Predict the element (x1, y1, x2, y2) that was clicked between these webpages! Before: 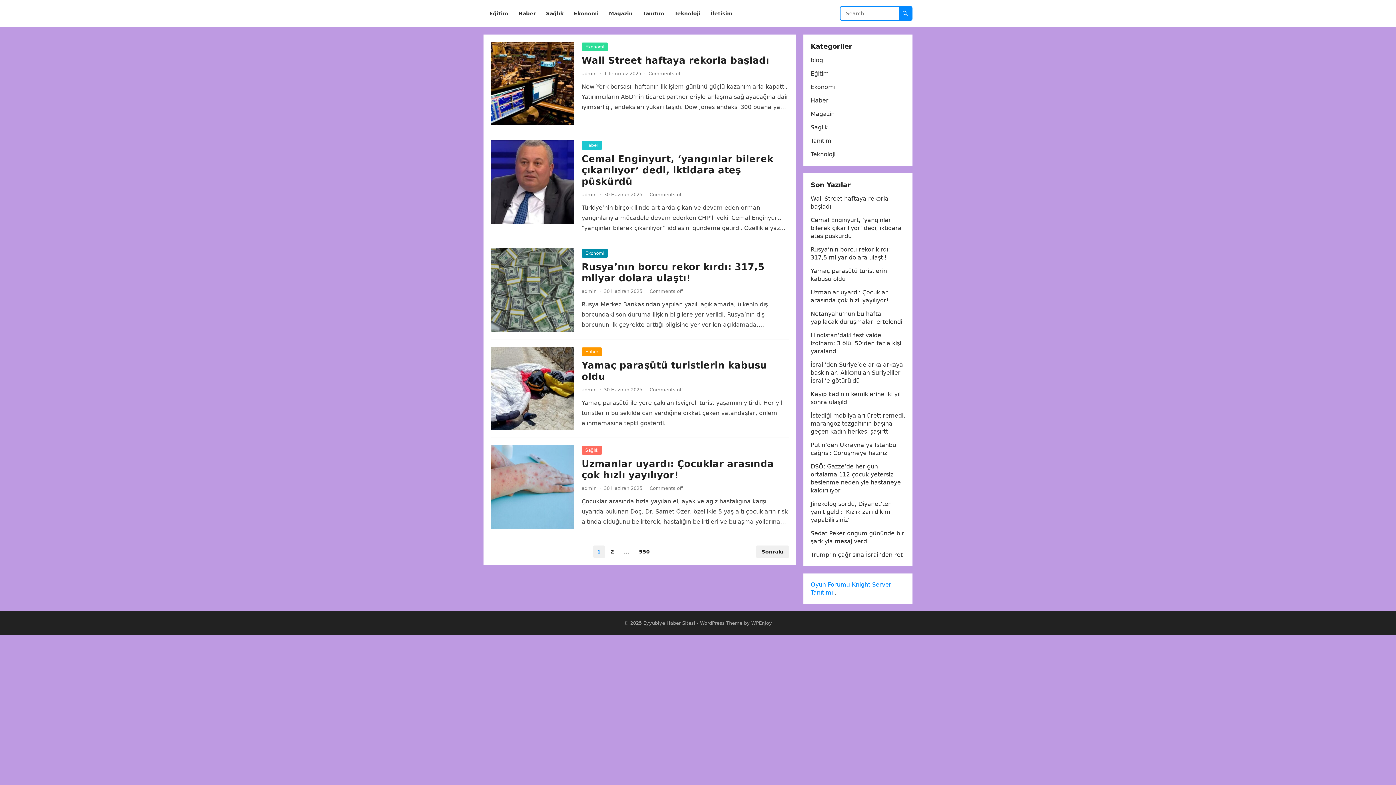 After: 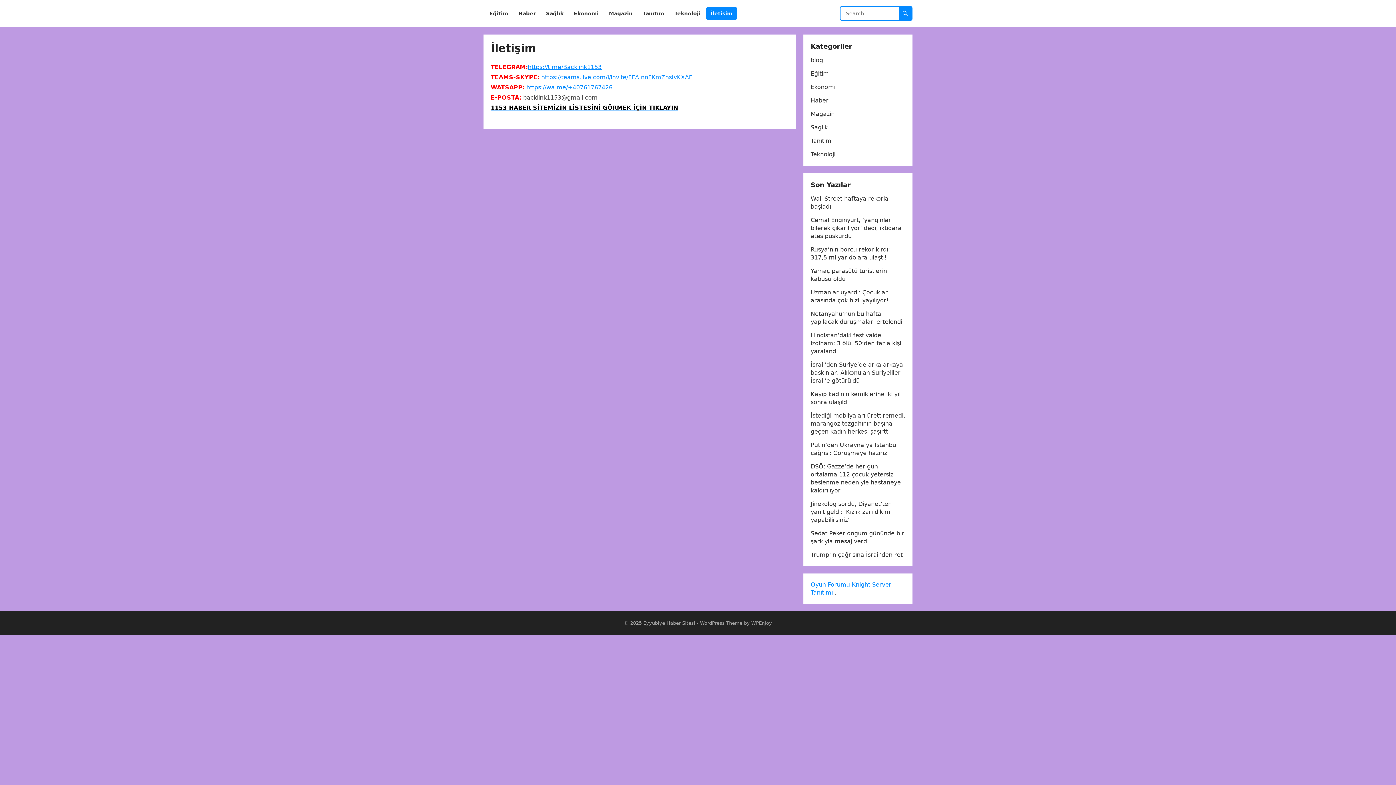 Action: bbox: (706, 0, 737, 27) label: İletişim